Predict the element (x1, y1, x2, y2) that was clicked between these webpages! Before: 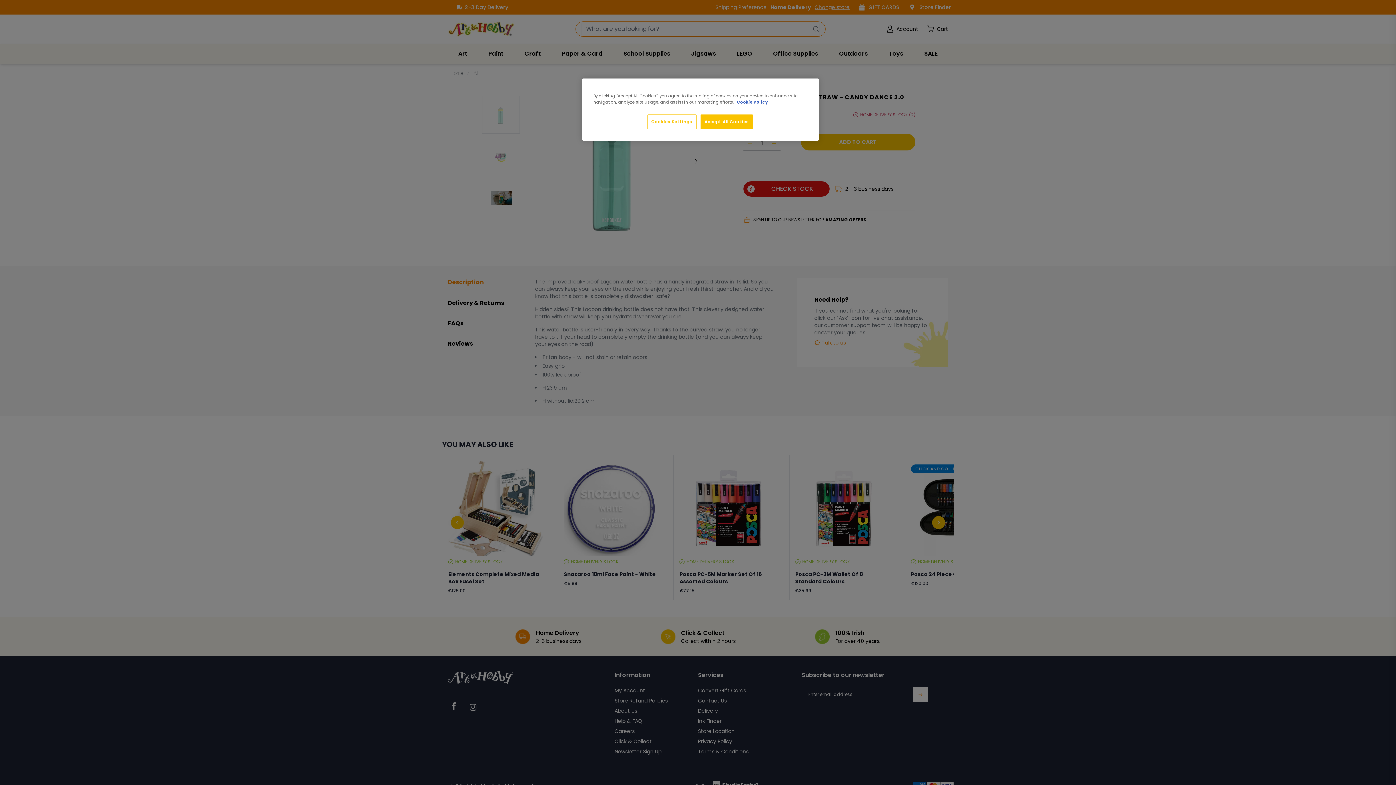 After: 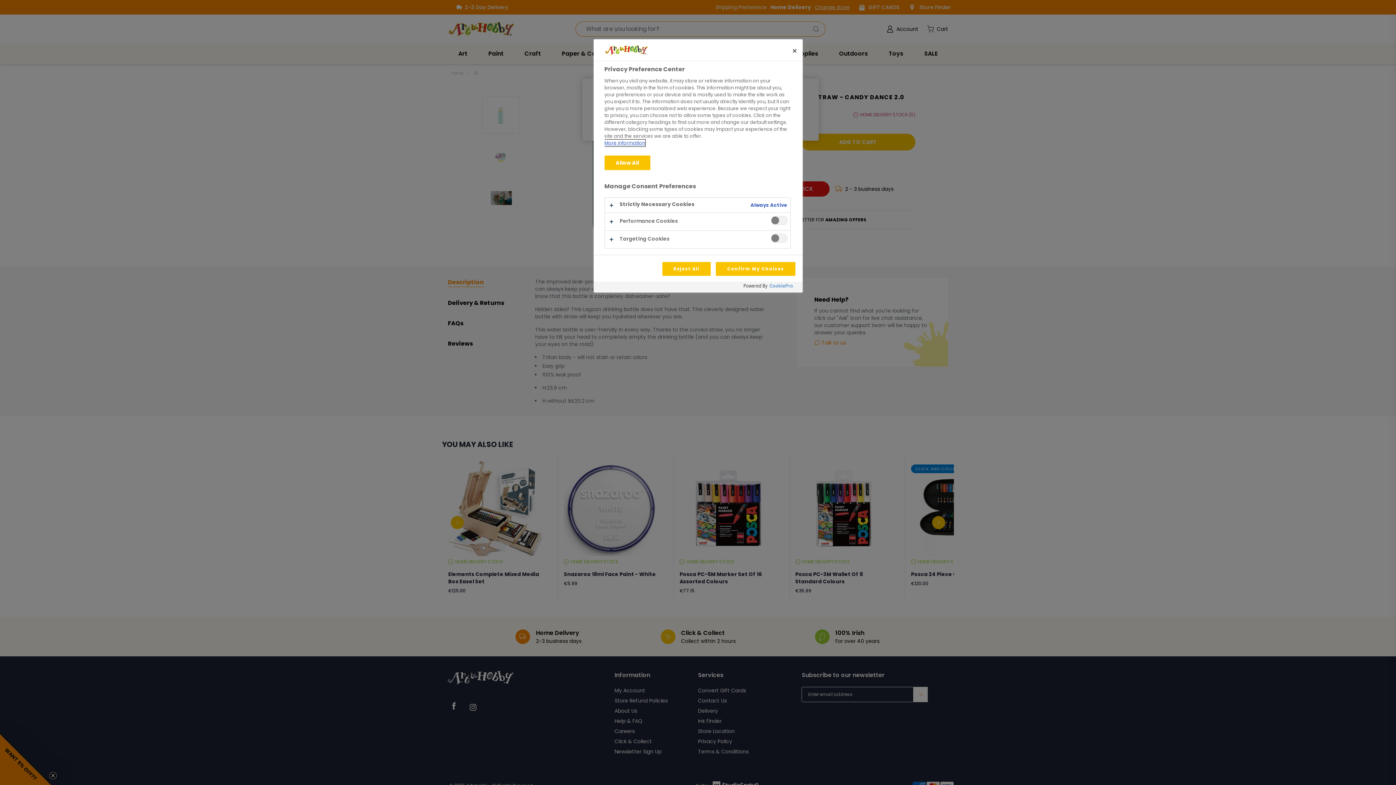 Action: label: Cookies Settings bbox: (647, 114, 696, 129)